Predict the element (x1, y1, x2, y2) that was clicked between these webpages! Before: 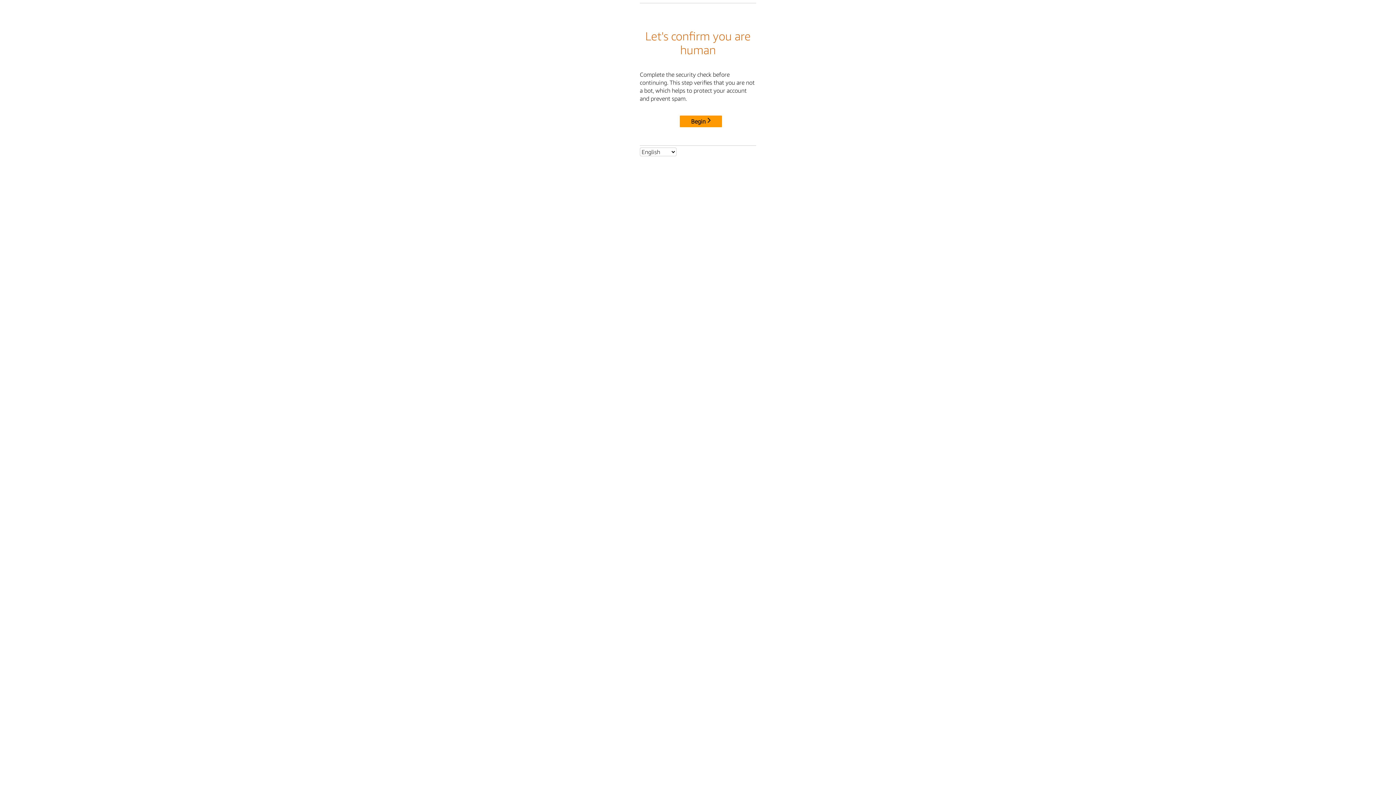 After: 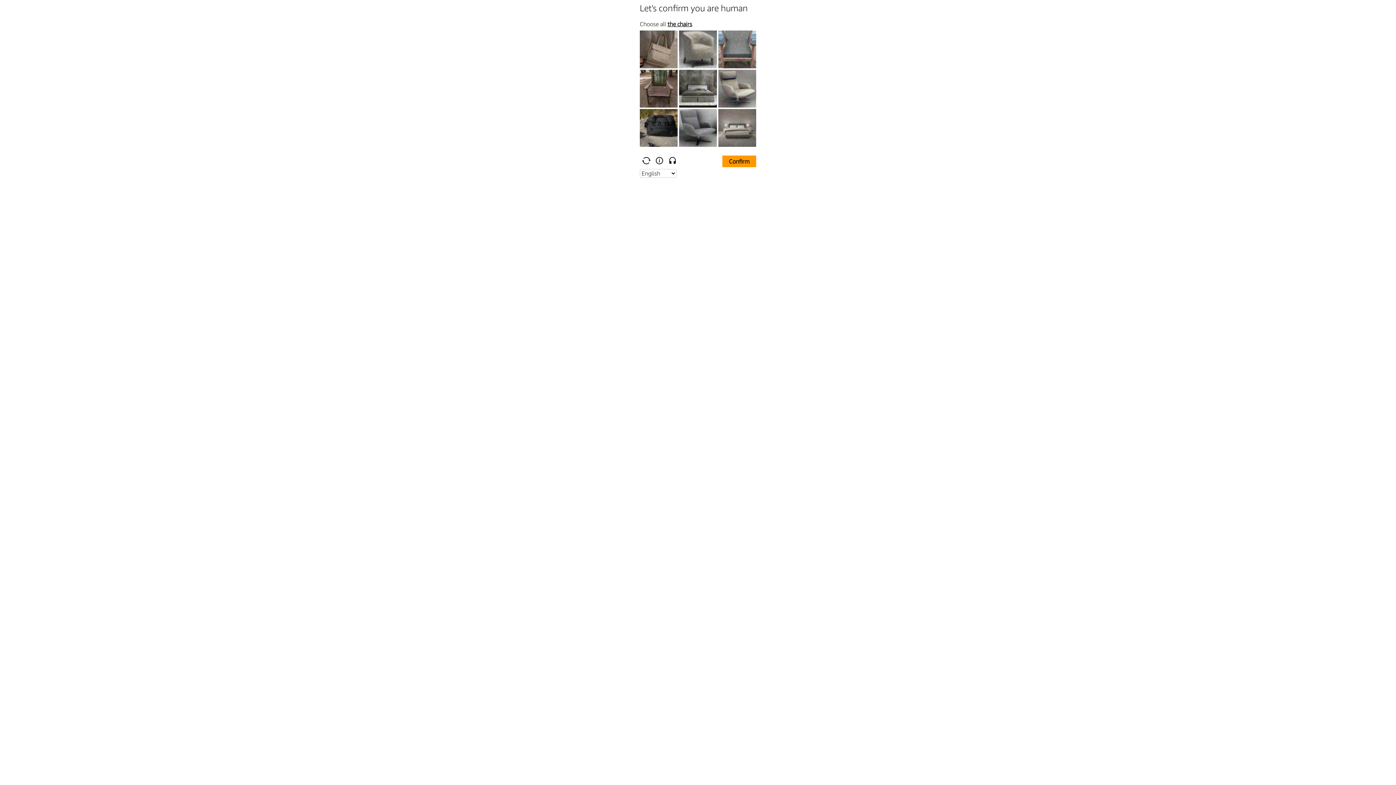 Action: label: Begin bbox: (680, 115, 722, 127)